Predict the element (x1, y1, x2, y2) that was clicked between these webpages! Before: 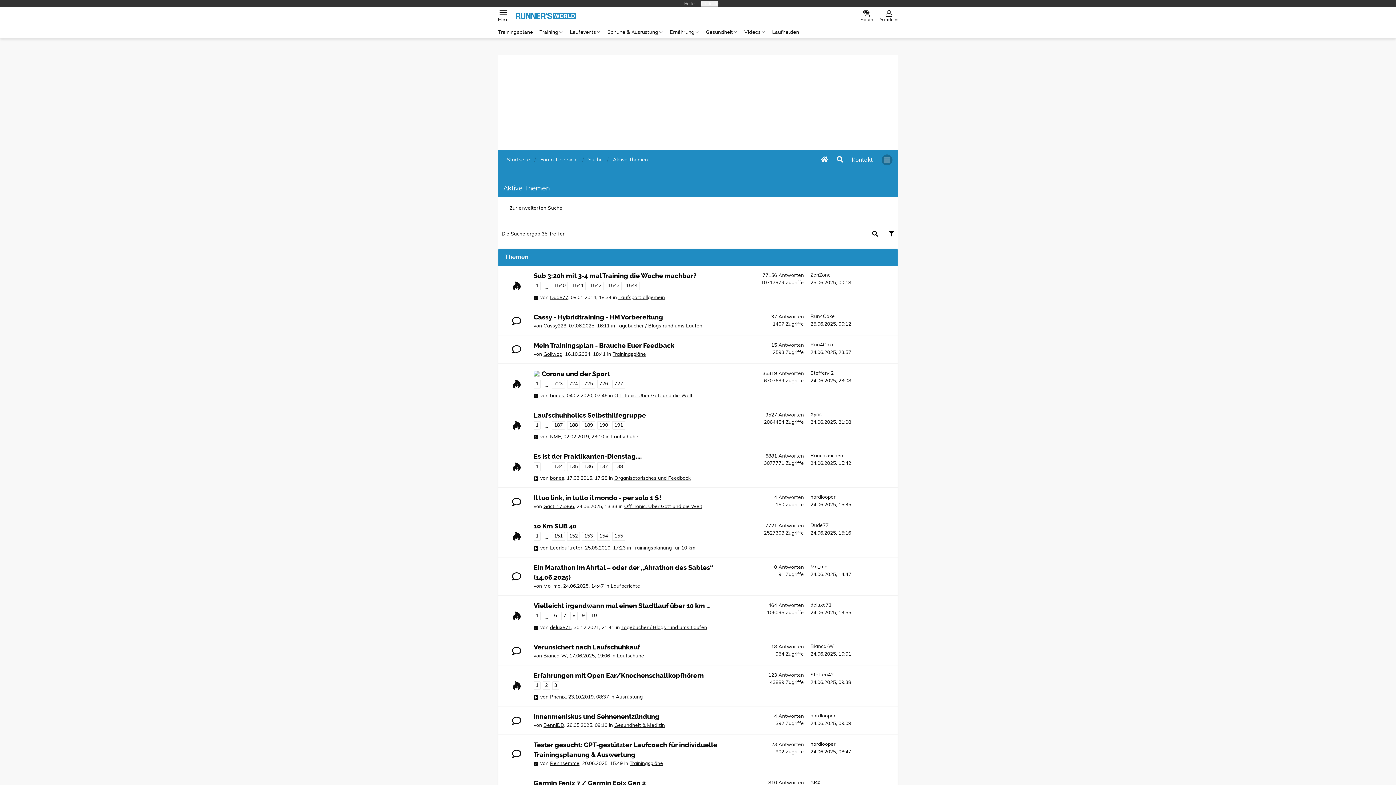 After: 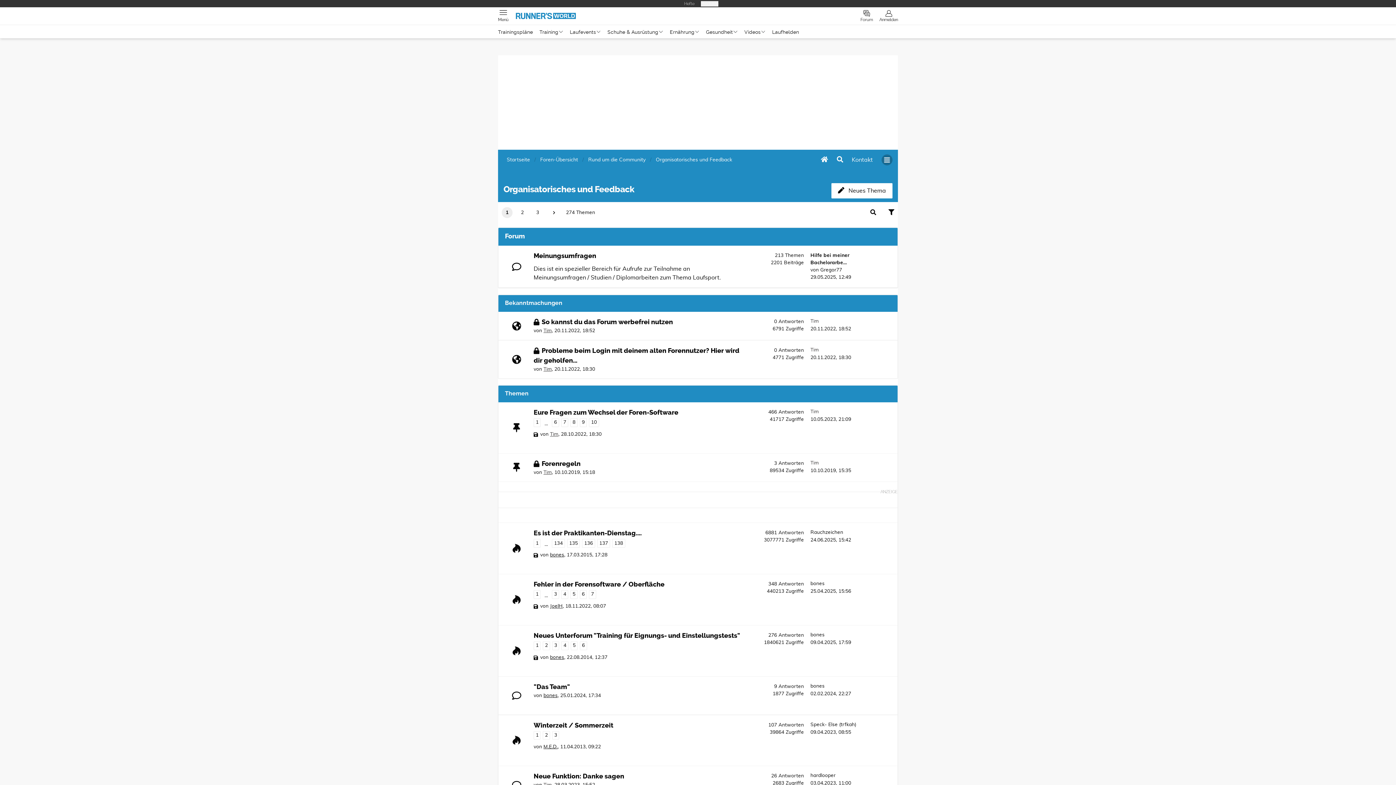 Action: bbox: (614, 377, 690, 382) label: Organisatorisches und Feedback